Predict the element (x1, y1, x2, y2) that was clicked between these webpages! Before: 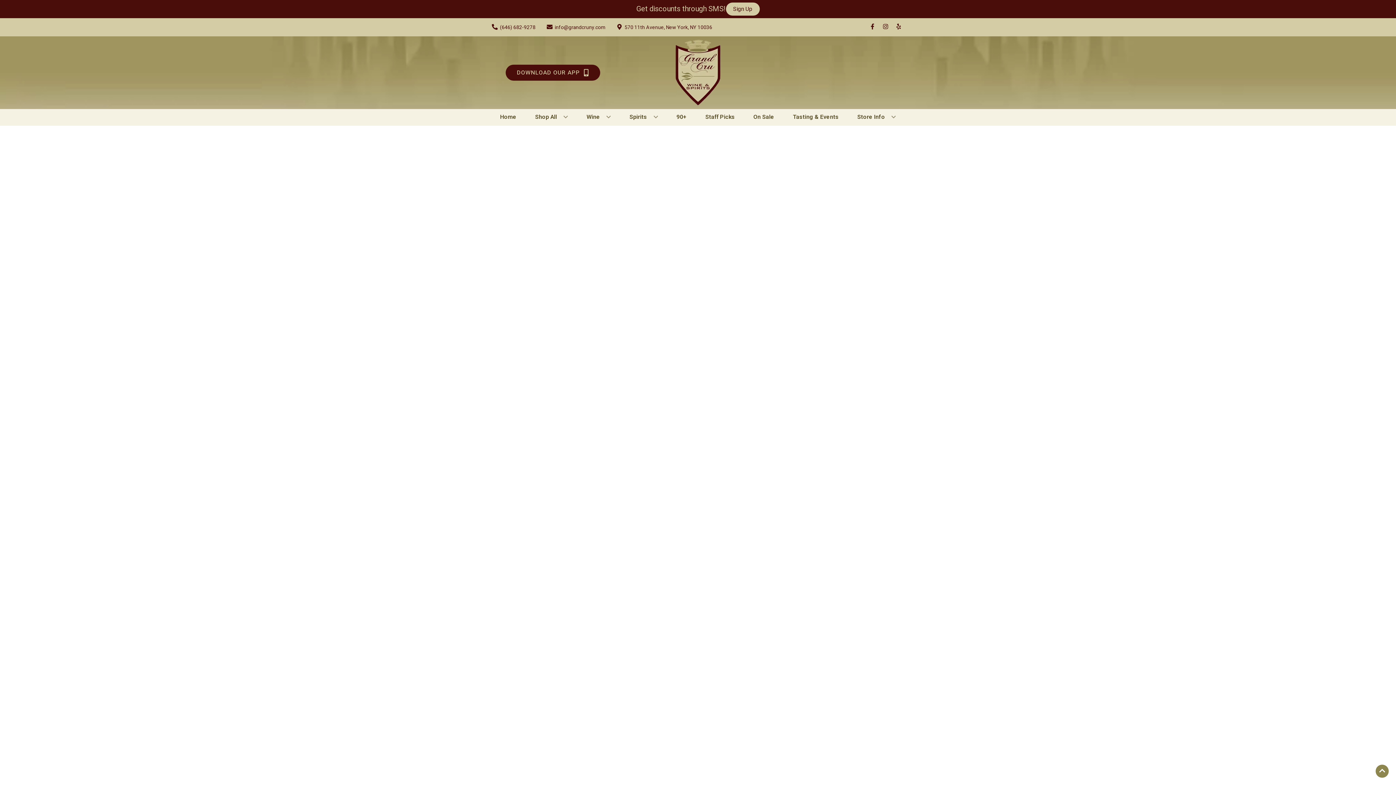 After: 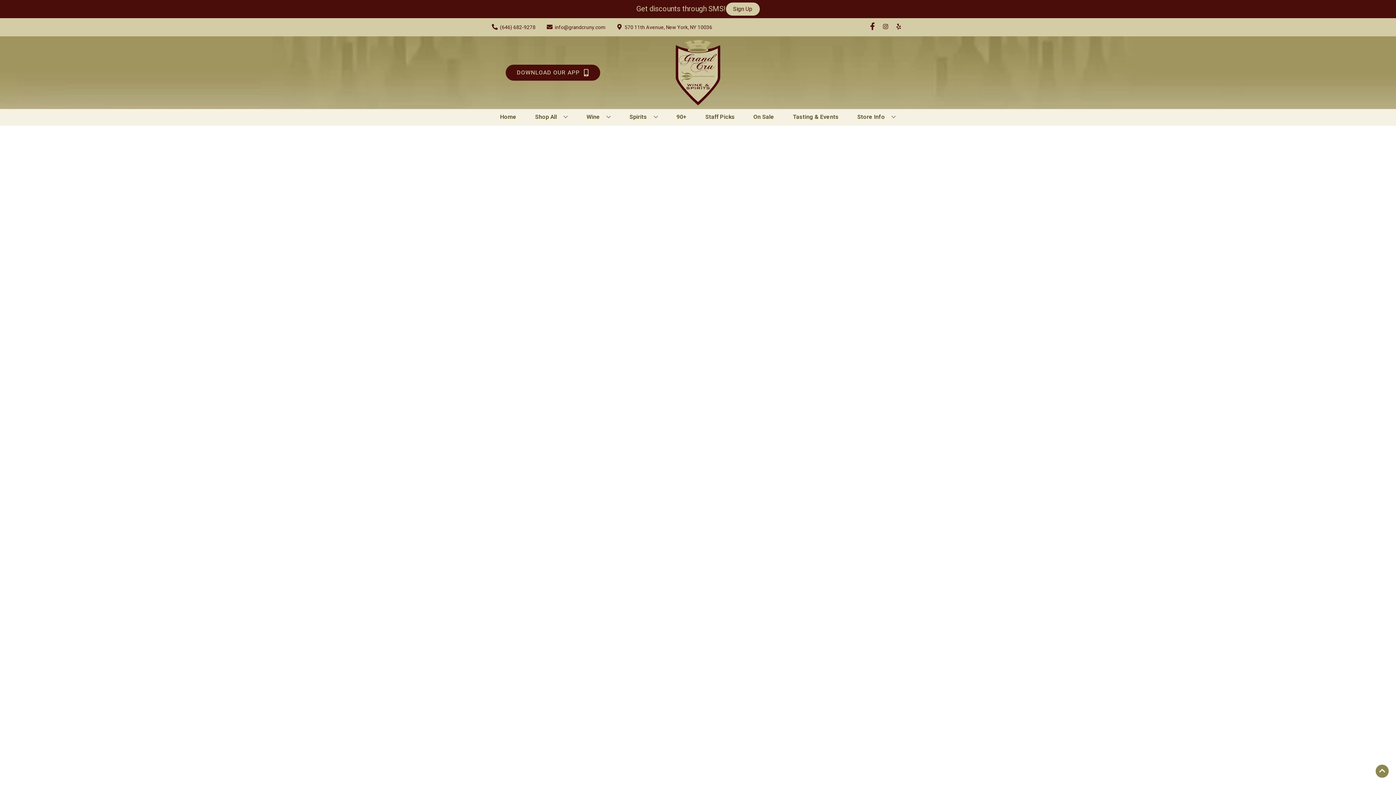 Action: label: Opens facebook in a new tab bbox: (866, 23, 879, 30)